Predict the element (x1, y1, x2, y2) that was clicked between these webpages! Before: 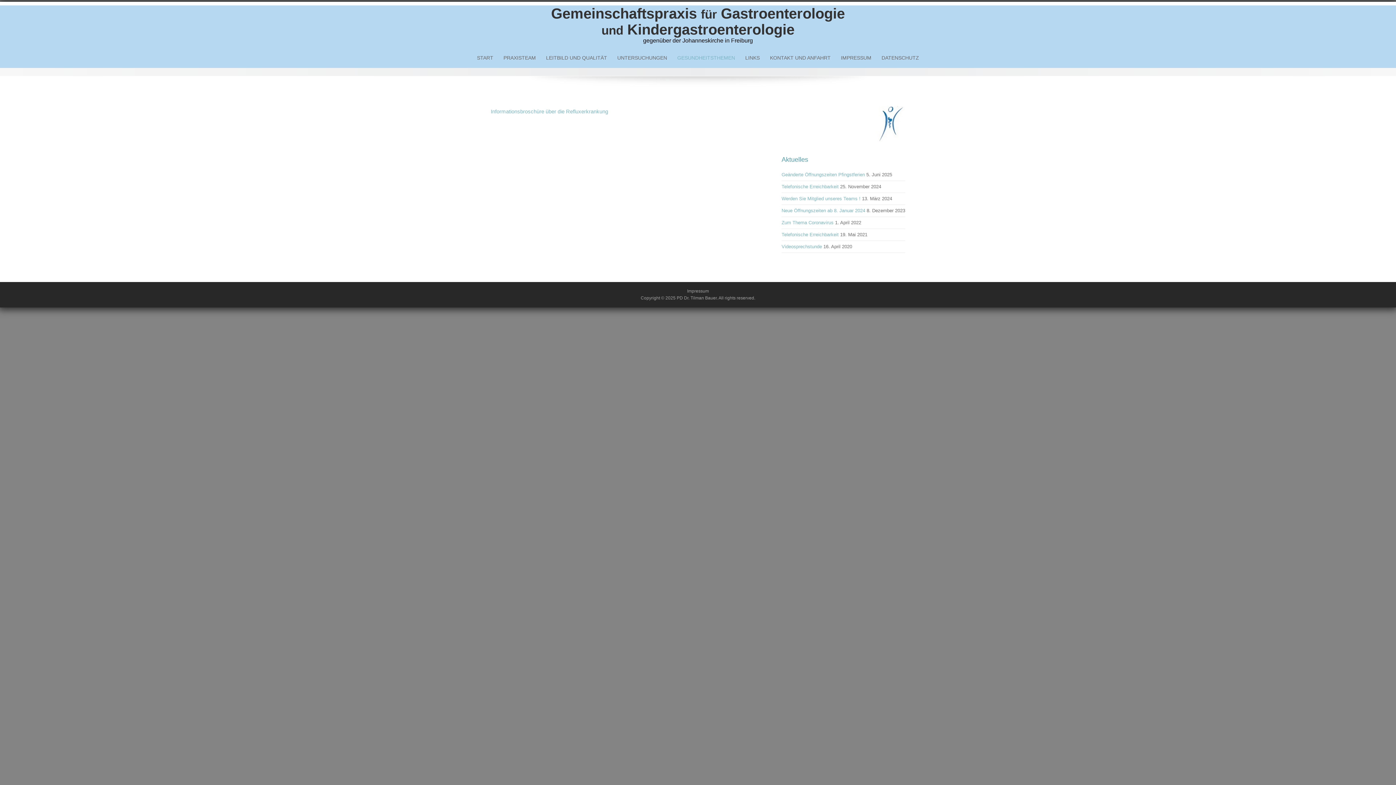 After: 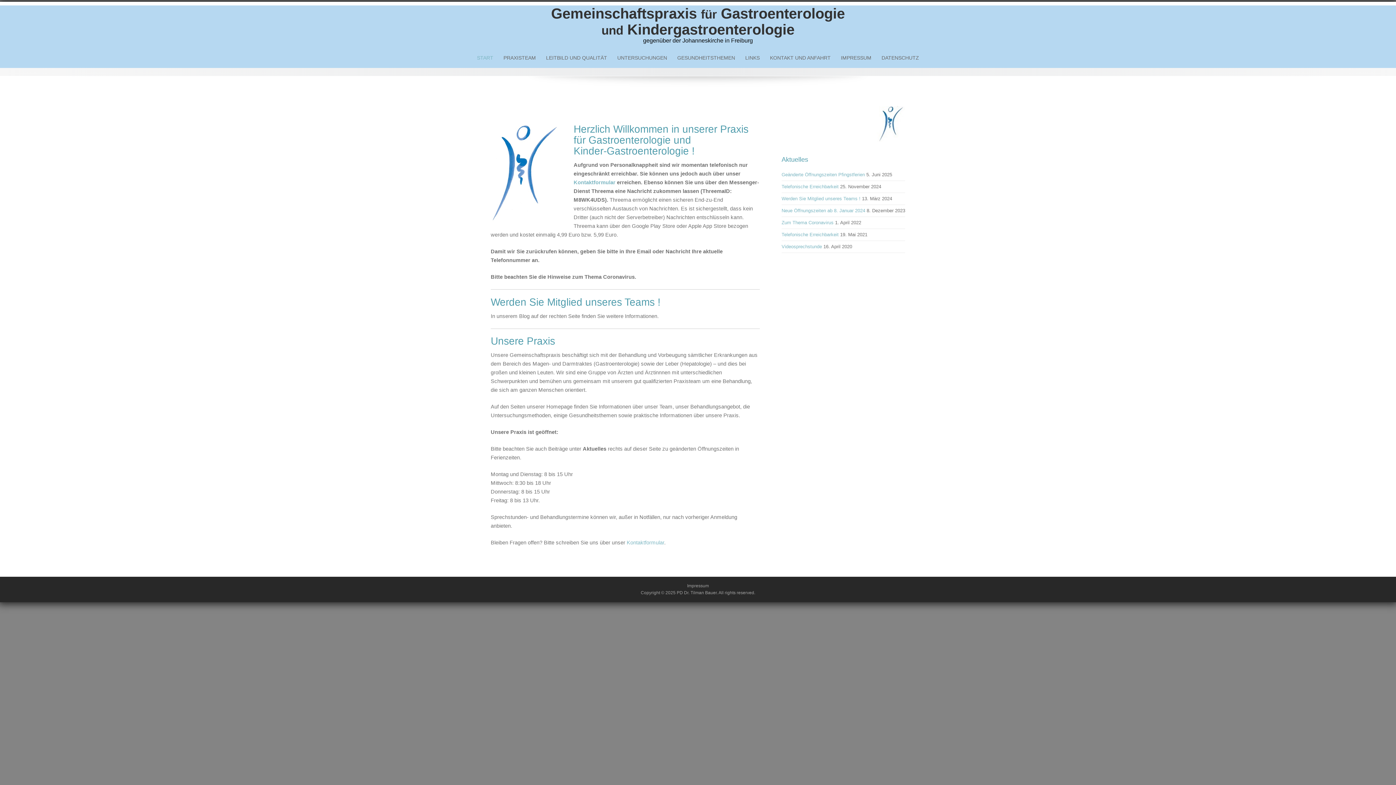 Action: label: START bbox: (472, 47, 497, 68)